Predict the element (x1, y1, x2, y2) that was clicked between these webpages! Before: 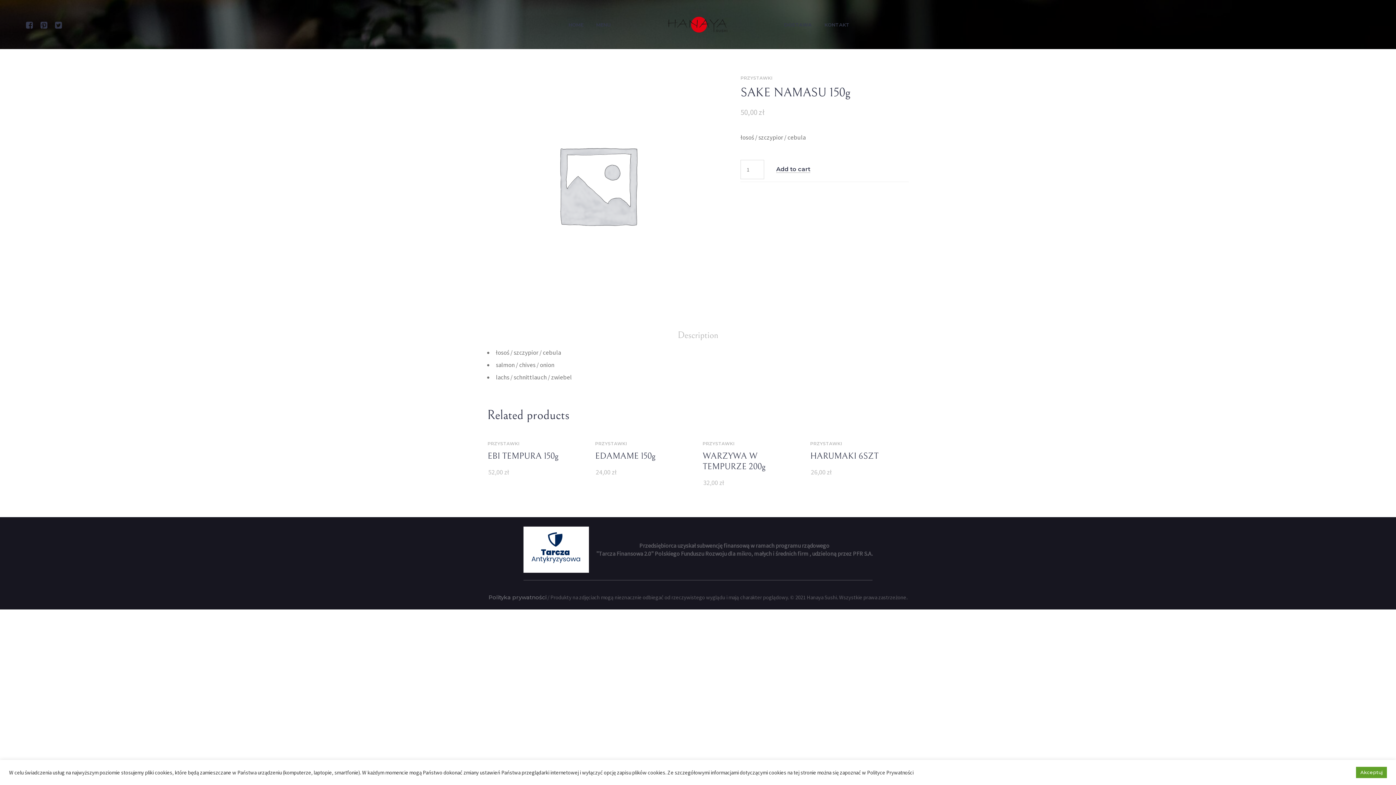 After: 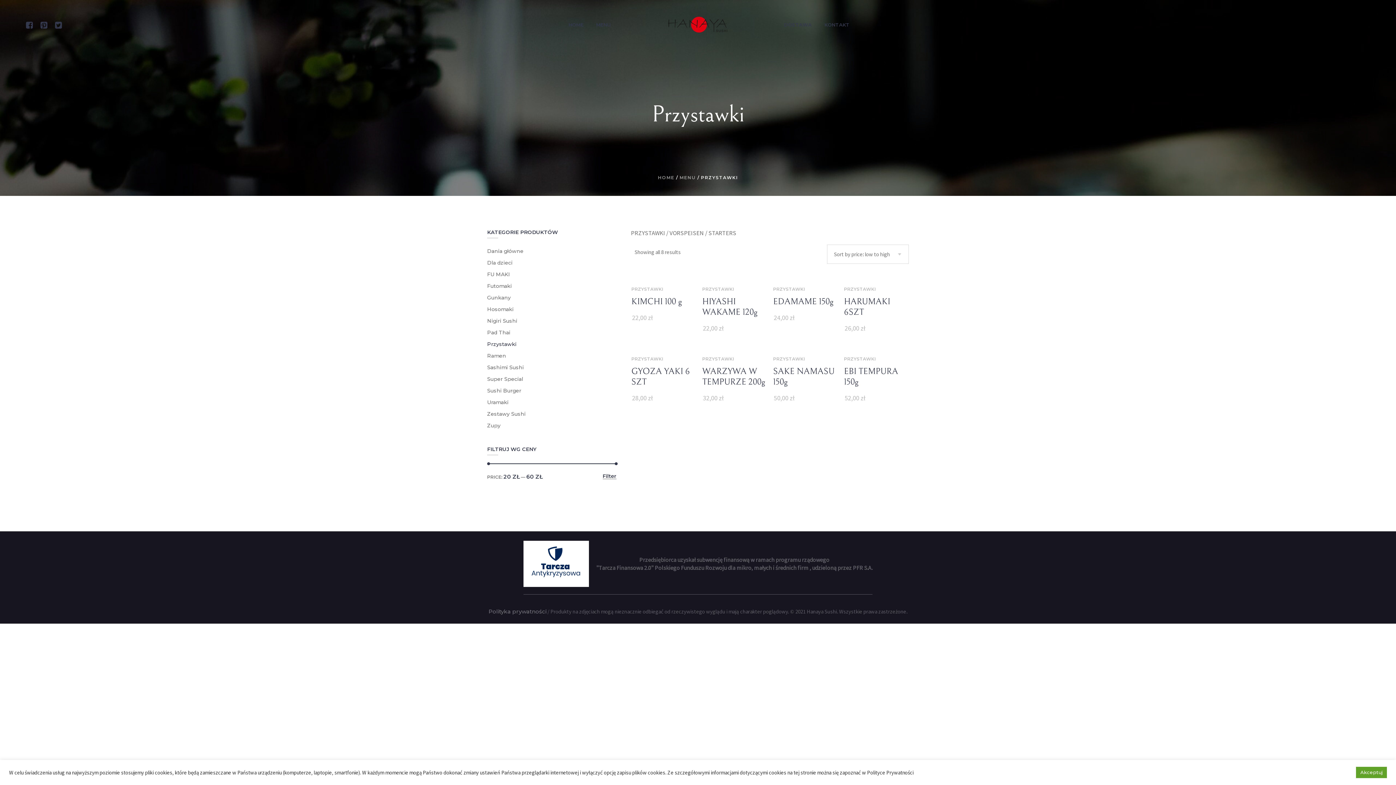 Action: label: PRZYSTAWKI bbox: (803, 440, 842, 447)